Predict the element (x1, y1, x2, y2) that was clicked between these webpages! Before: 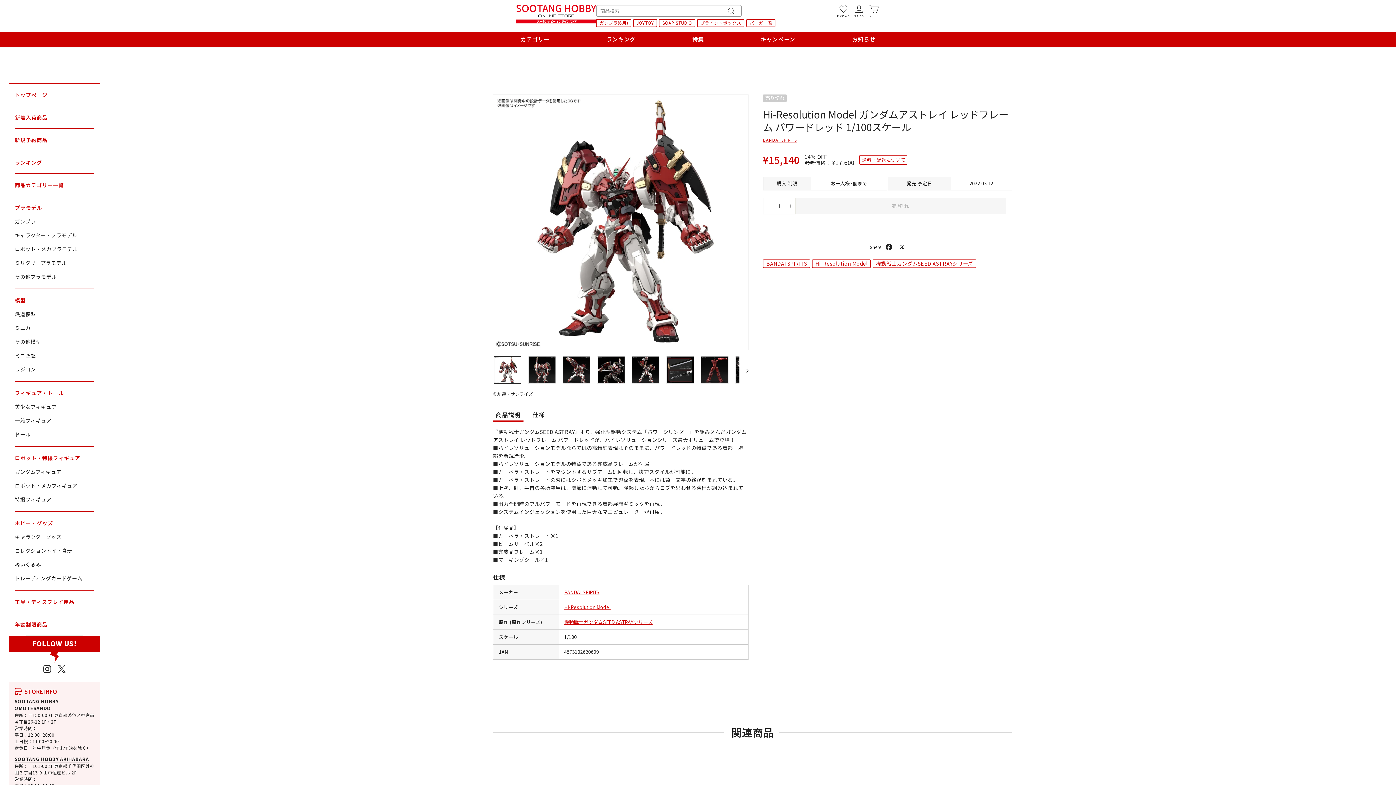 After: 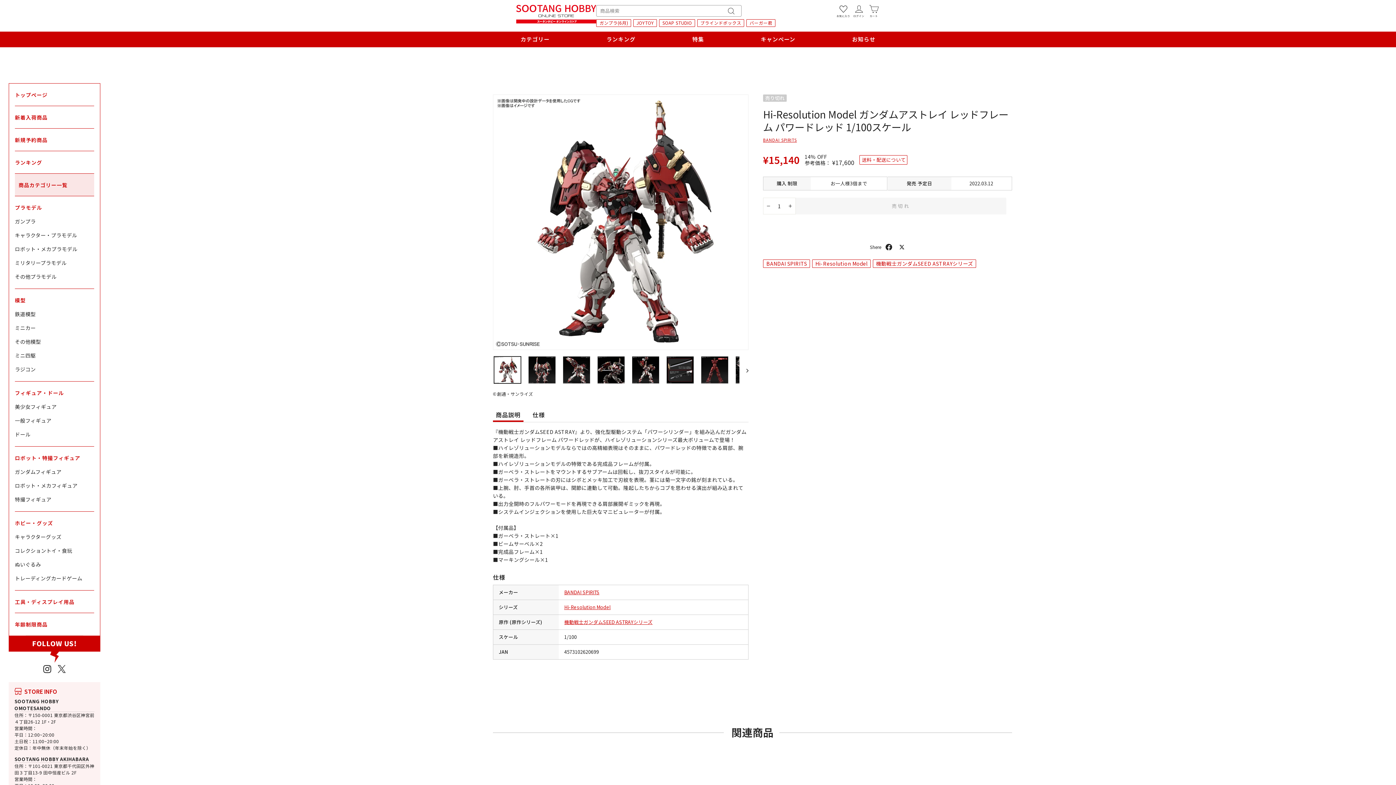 Action: bbox: (14, 173, 94, 196) label: 商品カテゴリー一覧